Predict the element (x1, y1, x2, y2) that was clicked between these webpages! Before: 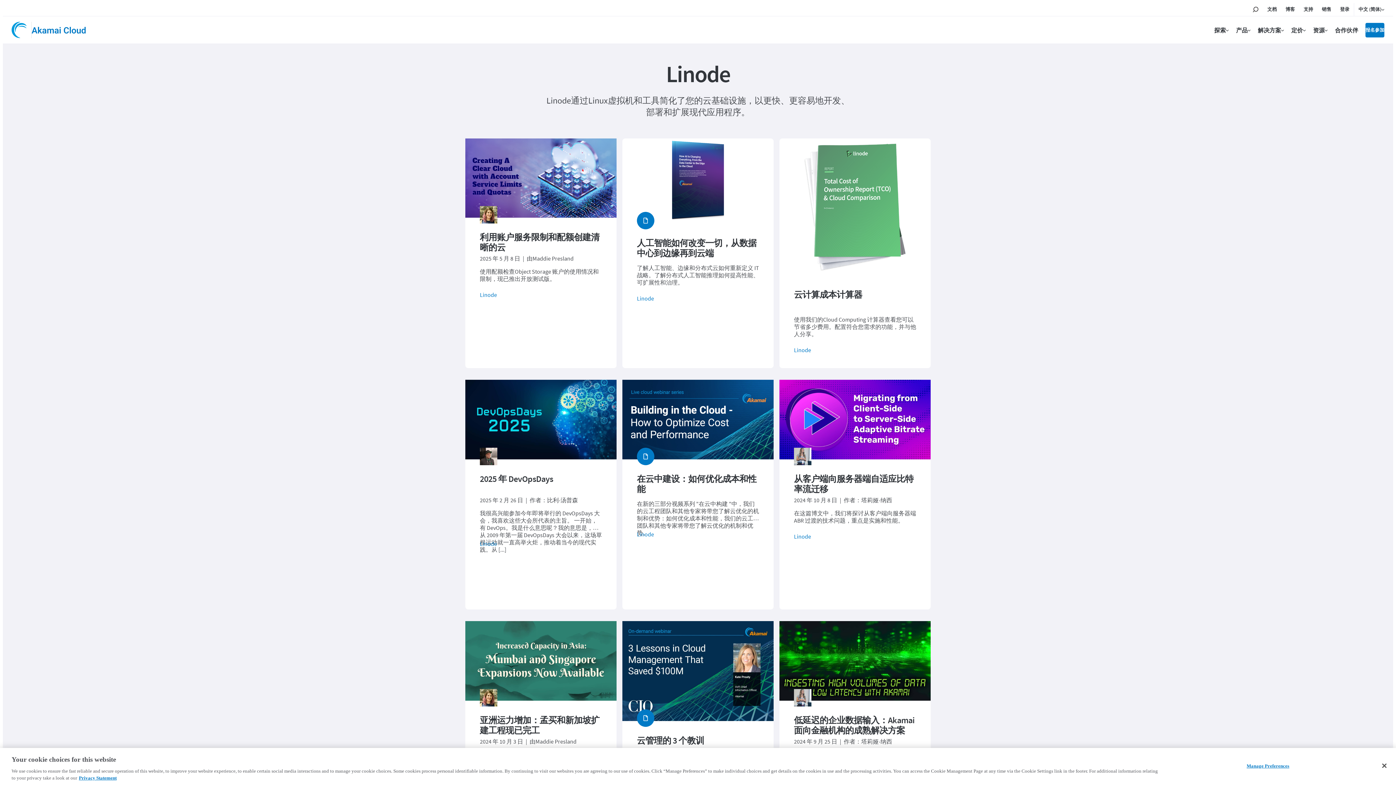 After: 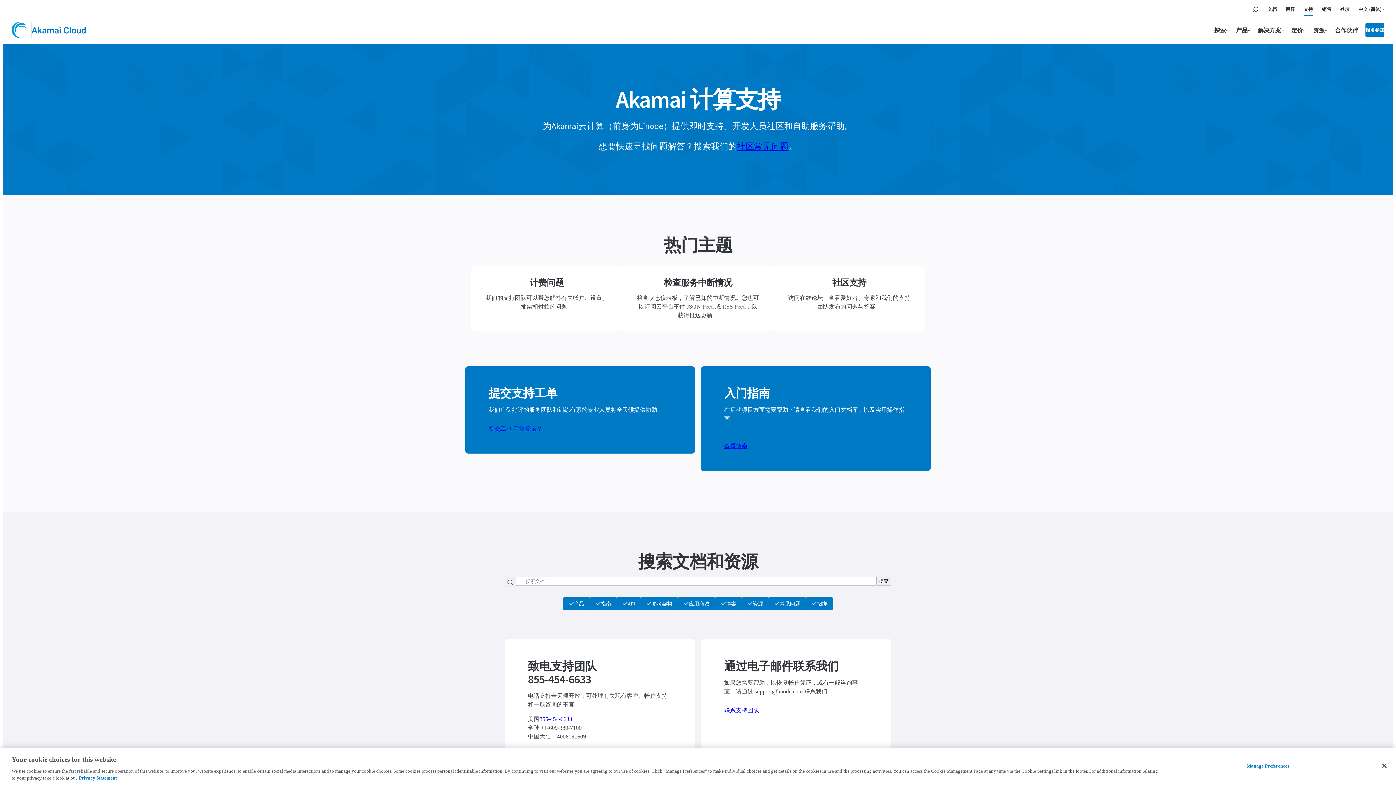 Action: label: 支持 bbox: (1304, 2, 1313, 16)